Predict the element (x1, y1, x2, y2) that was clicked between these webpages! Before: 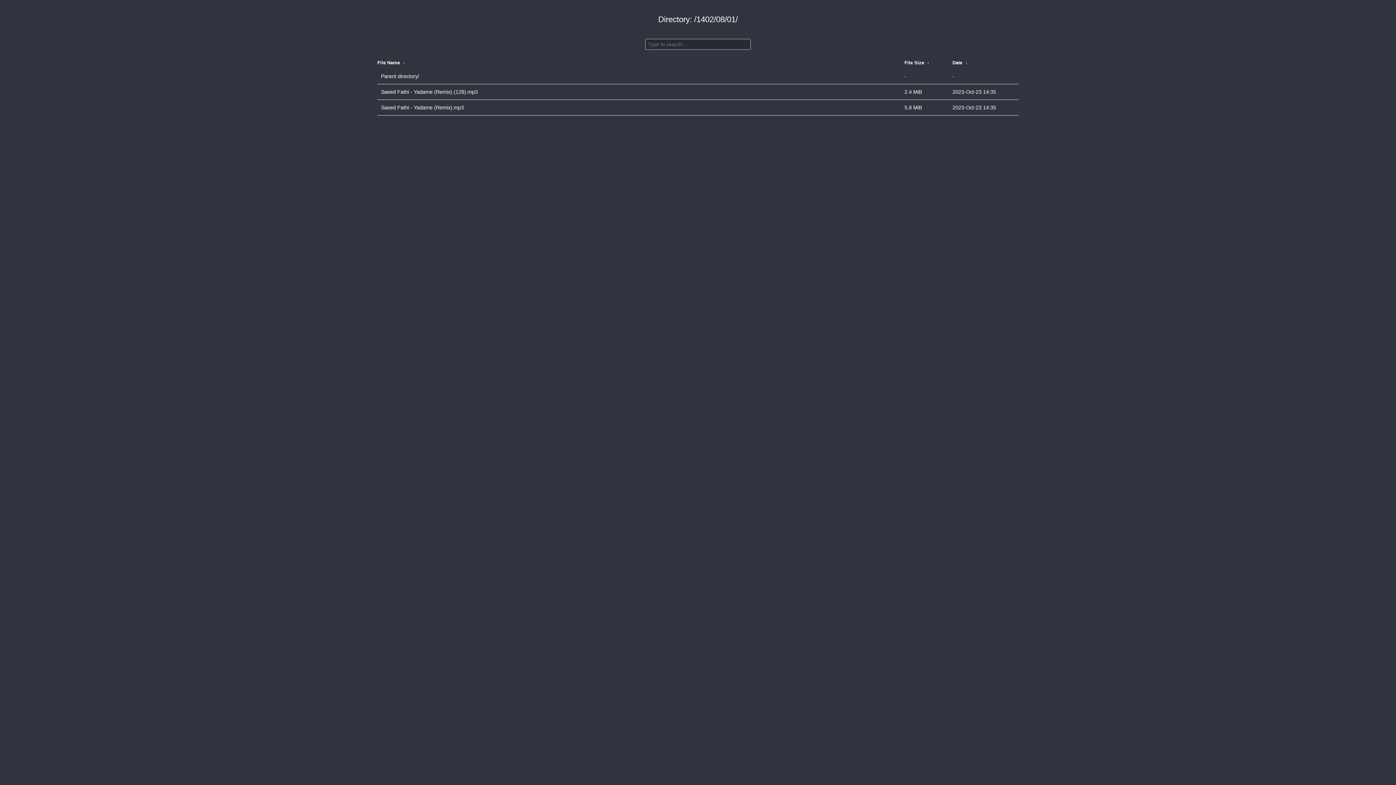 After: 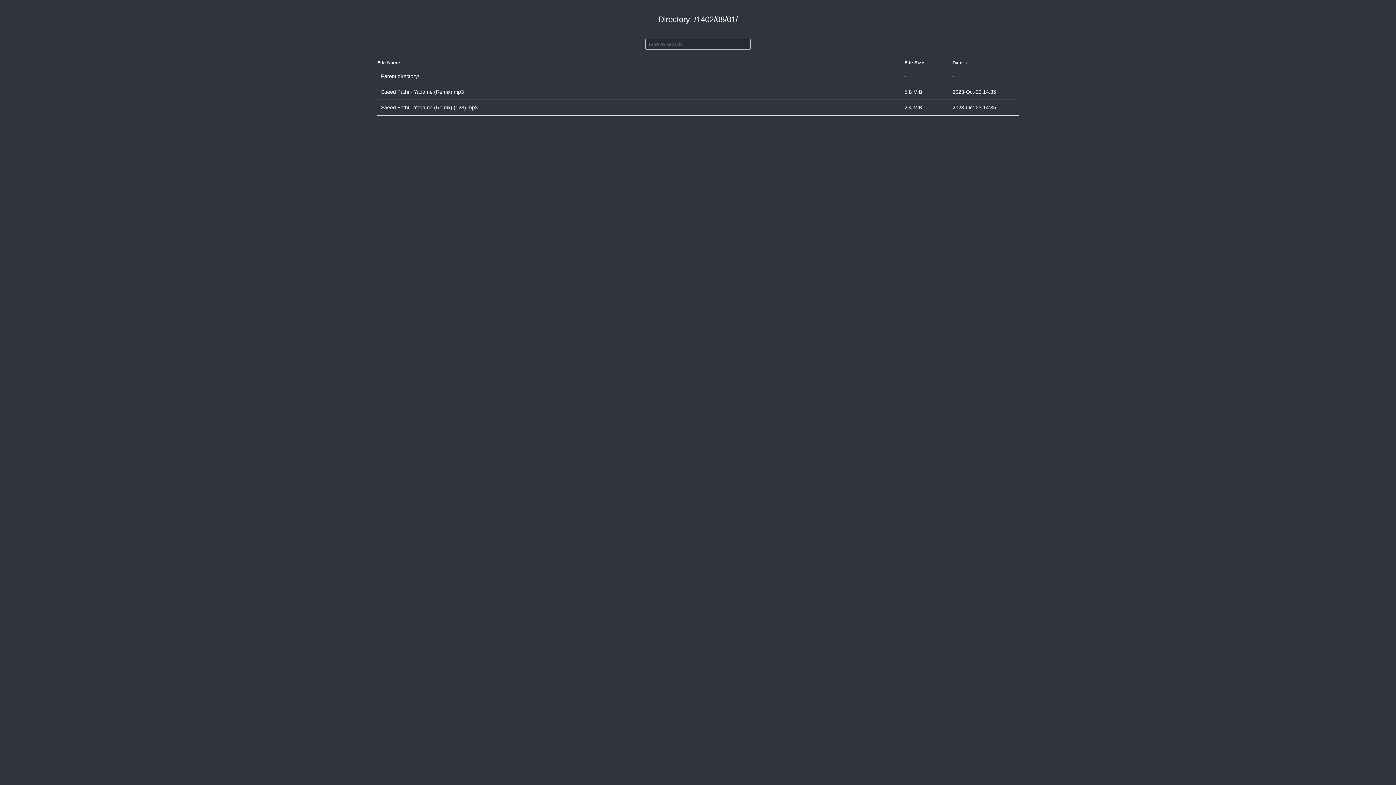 Action: label:  ↓  bbox: (925, 60, 931, 65)